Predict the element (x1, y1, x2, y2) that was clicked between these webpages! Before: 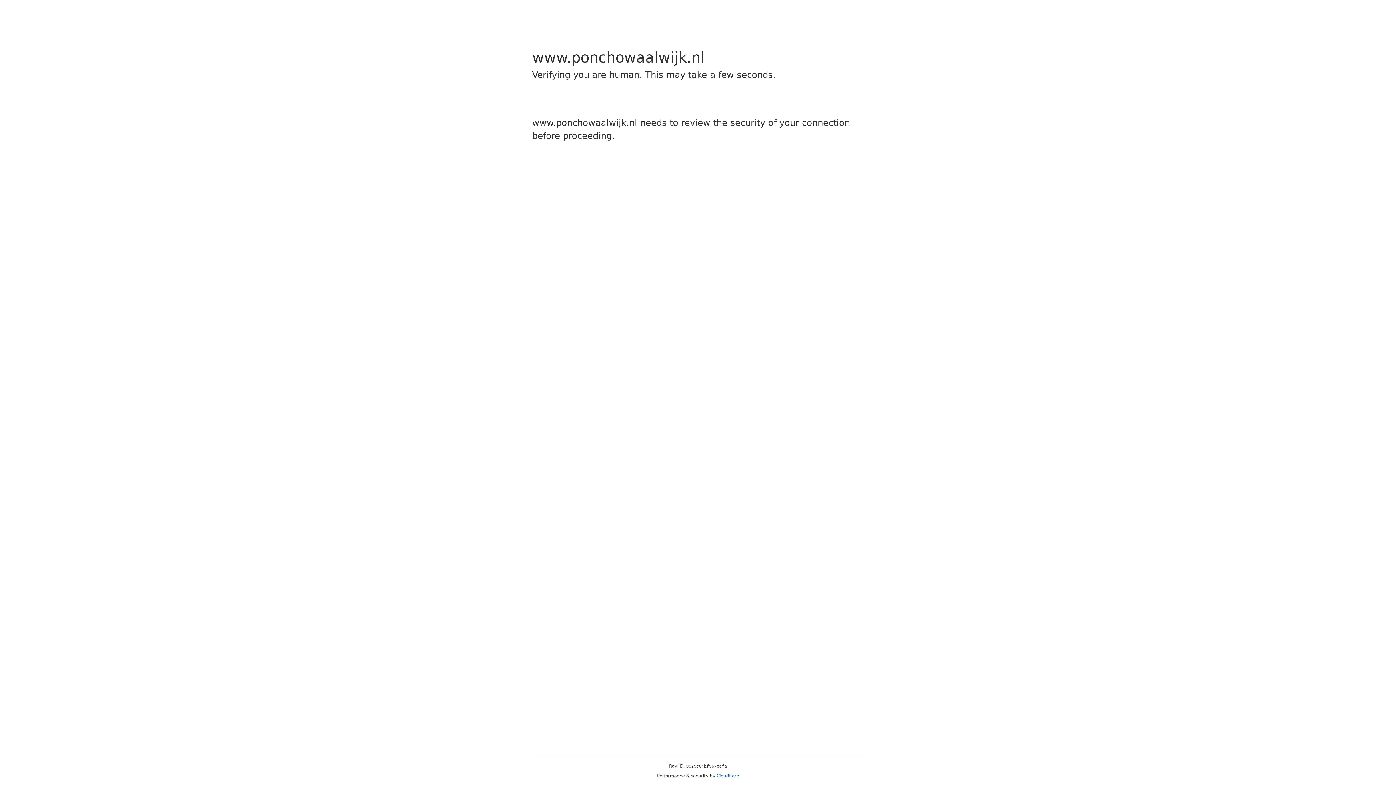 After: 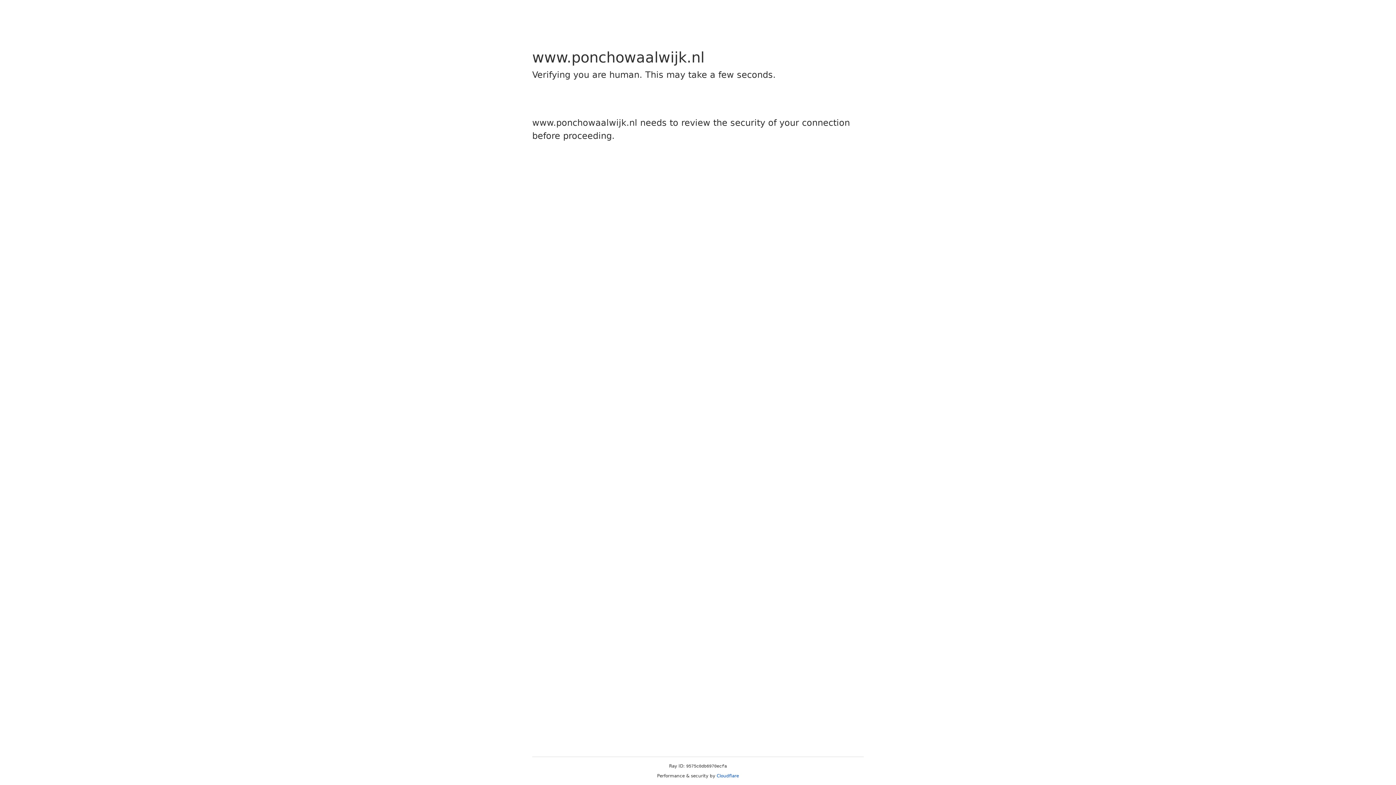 Action: bbox: (716, 773, 739, 778) label: Cloudflare